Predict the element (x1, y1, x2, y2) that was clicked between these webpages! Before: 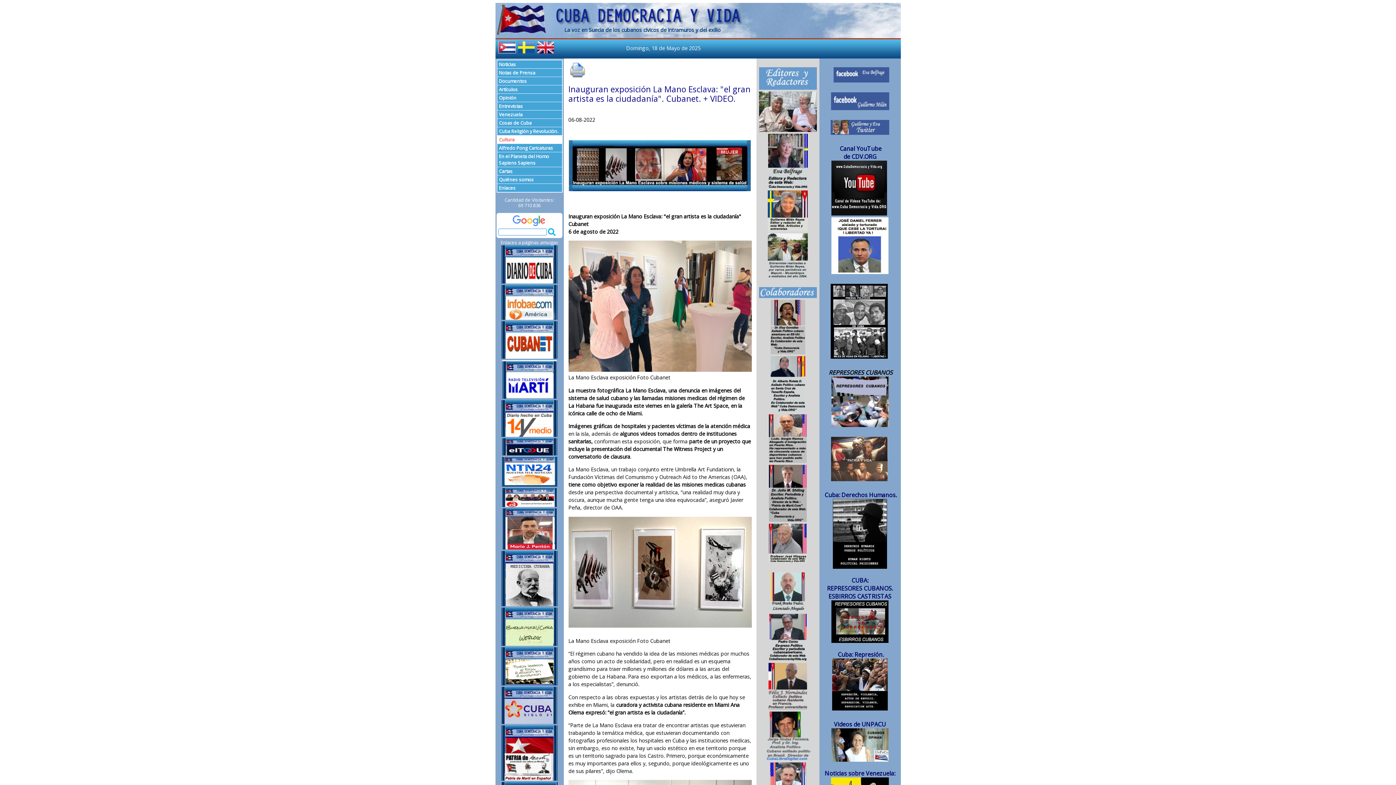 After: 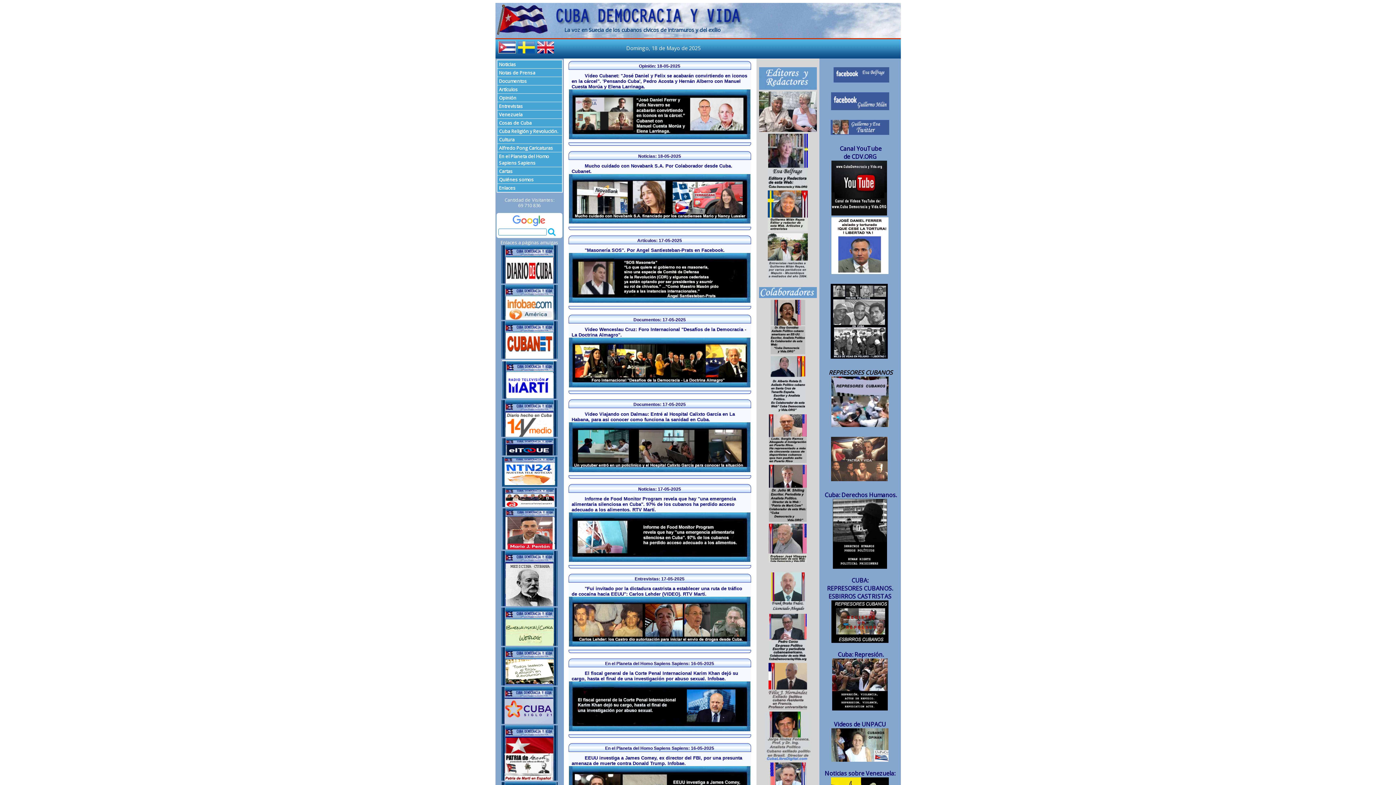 Action: bbox: (498, 47, 515, 55)